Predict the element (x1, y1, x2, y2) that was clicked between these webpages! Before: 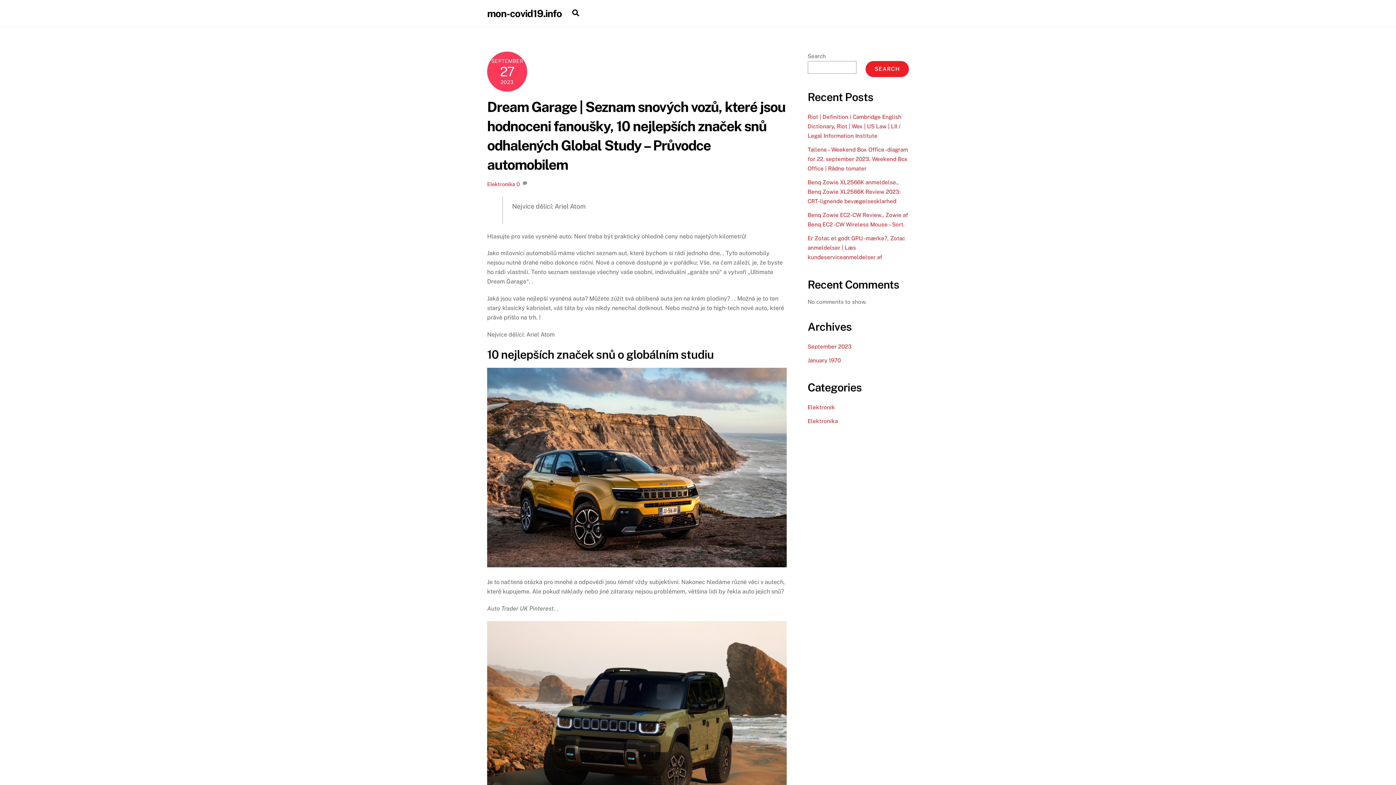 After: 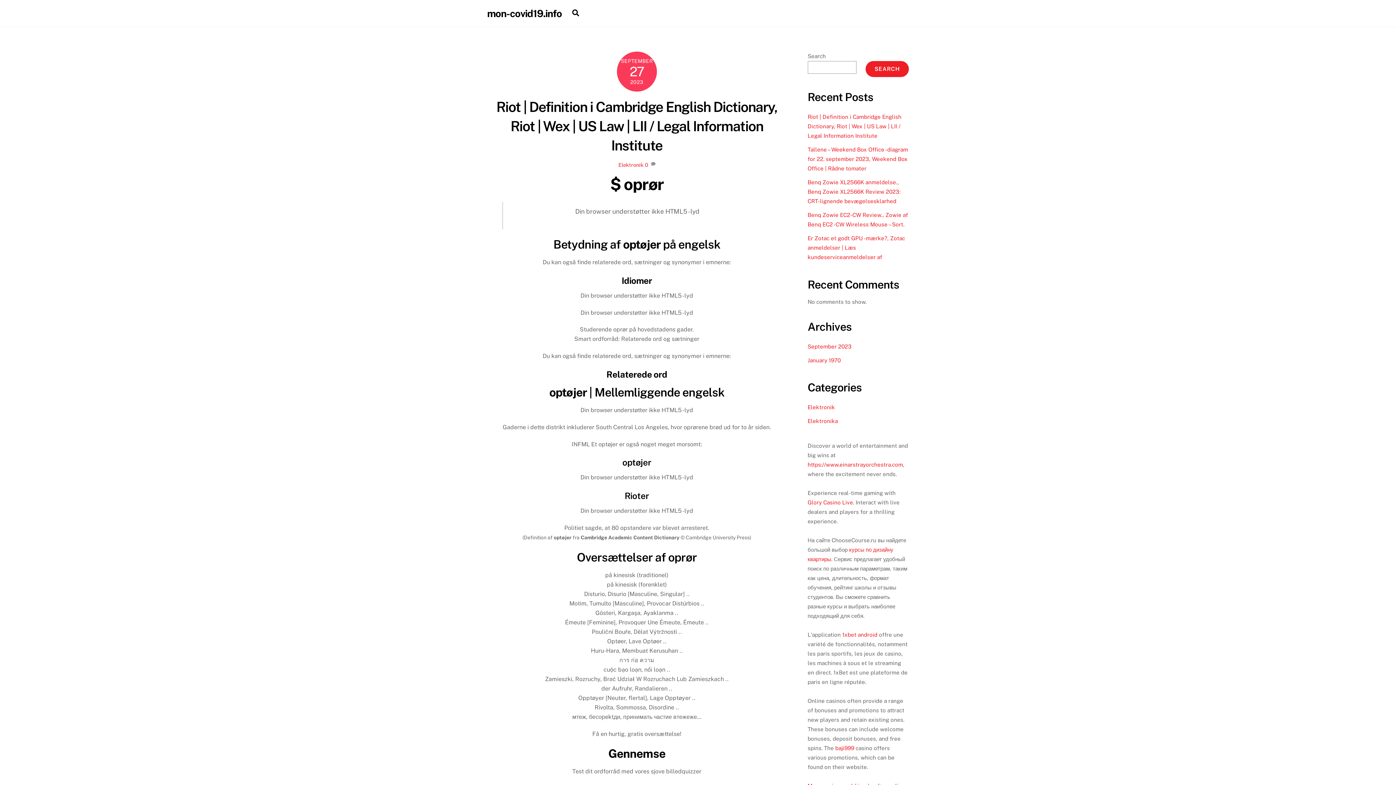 Action: bbox: (487, 7, 562, 19) label: mon-covid19.info